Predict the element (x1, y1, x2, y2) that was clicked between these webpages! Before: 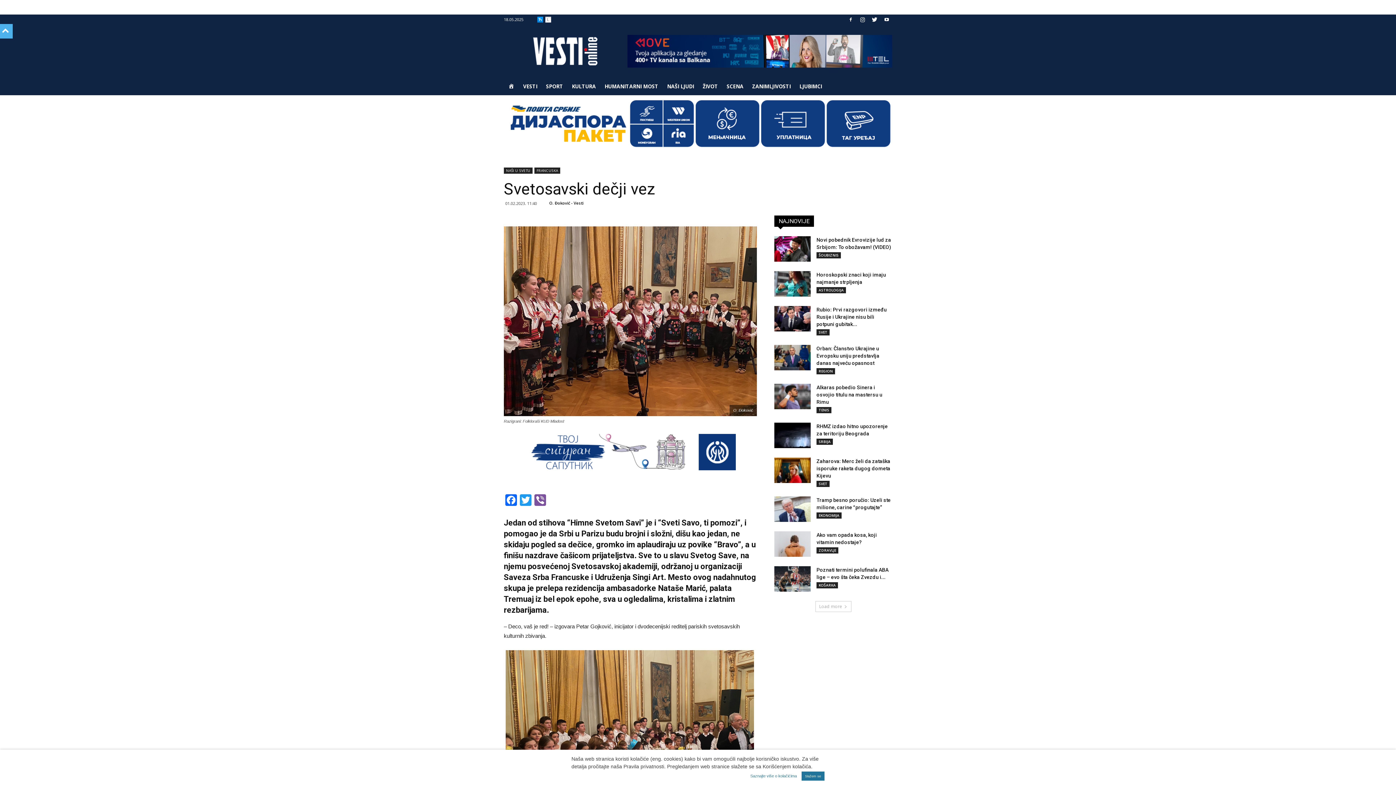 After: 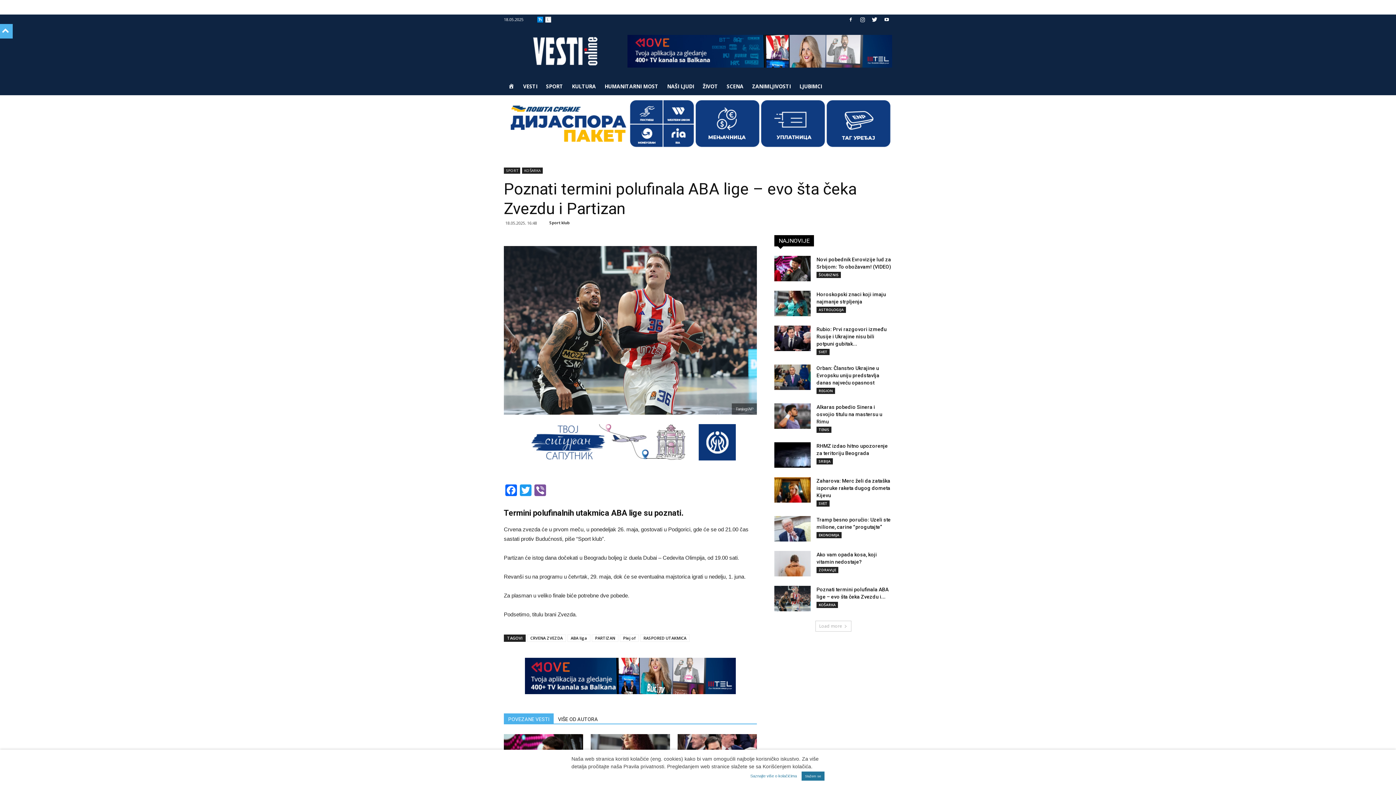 Action: bbox: (774, 566, 810, 591)